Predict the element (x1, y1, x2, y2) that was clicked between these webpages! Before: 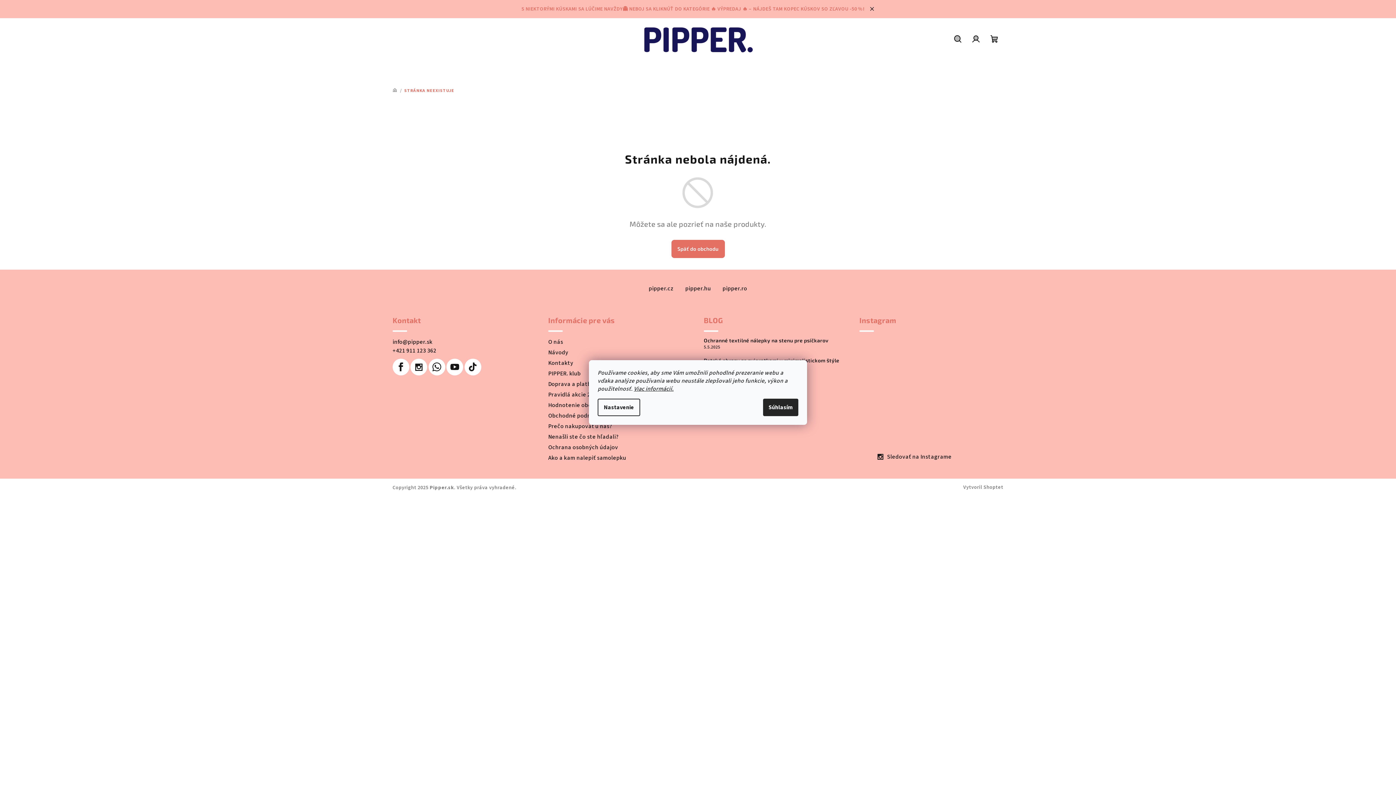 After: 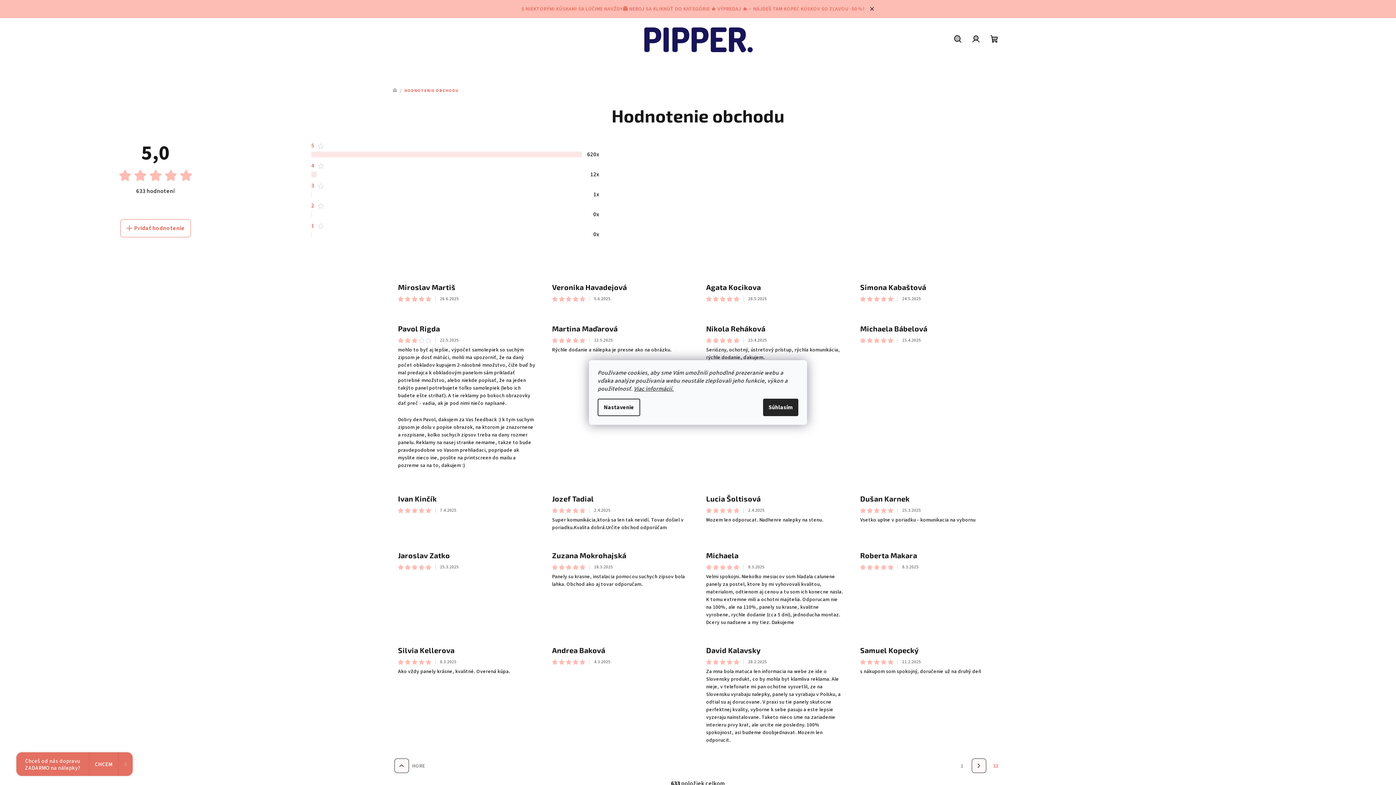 Action: label: Hodnotenie obchodu bbox: (548, 401, 605, 409)